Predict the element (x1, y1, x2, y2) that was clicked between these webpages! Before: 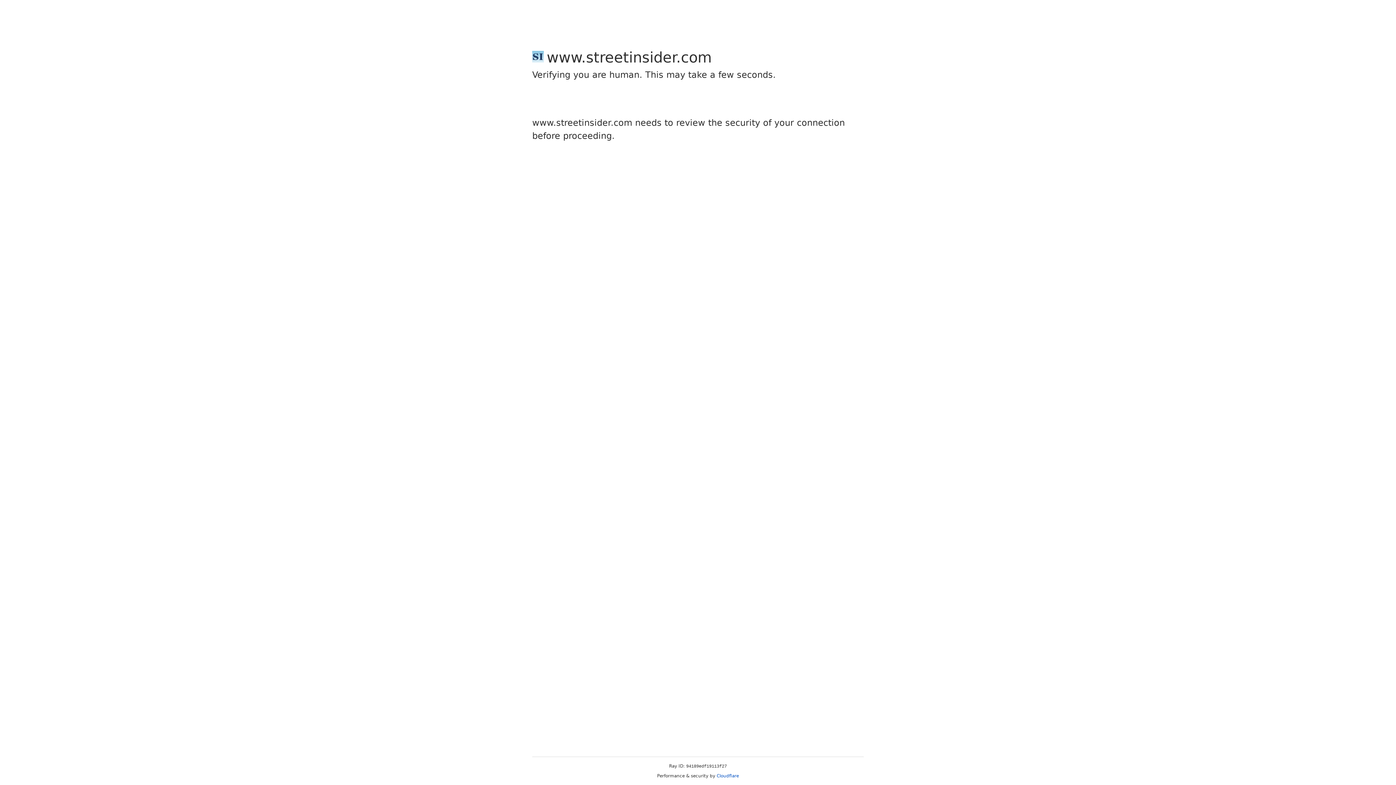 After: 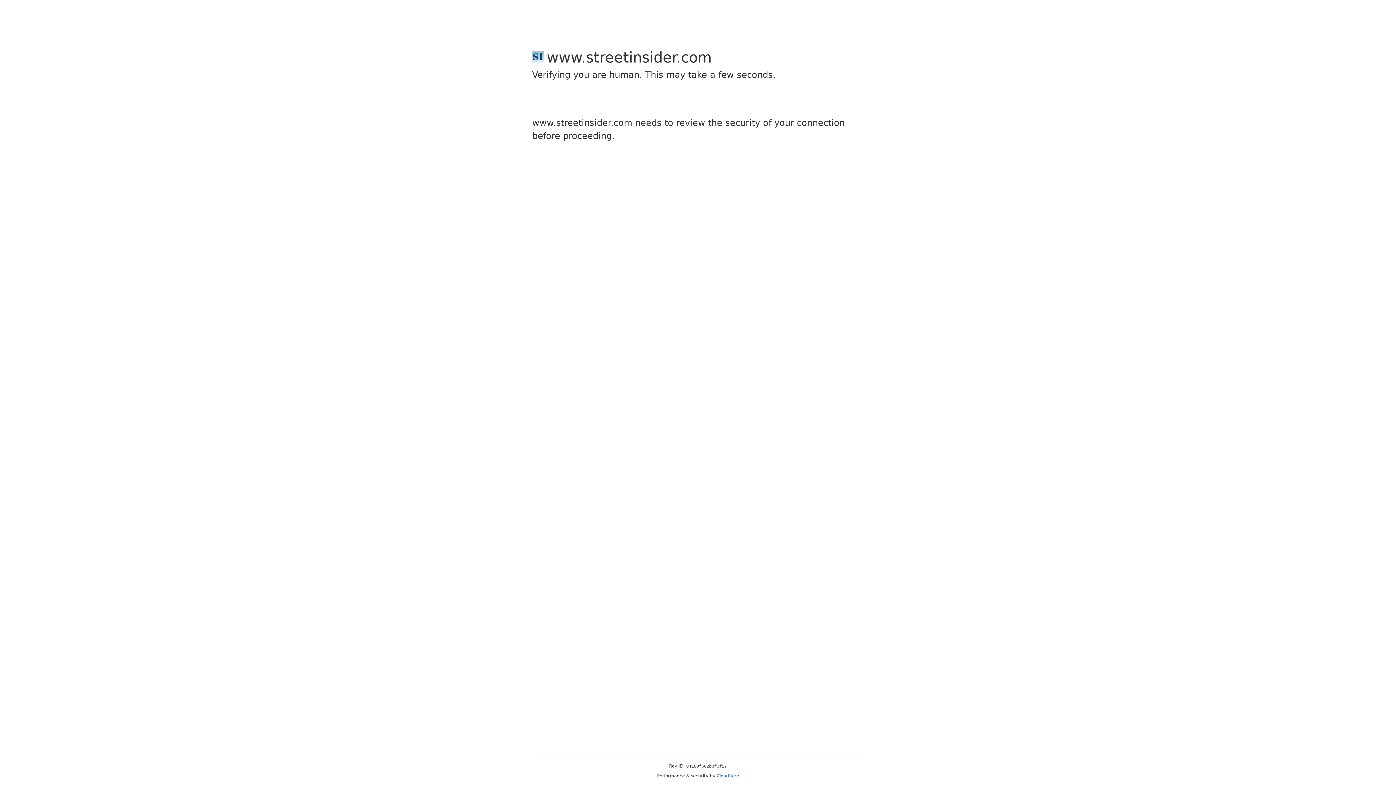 Action: bbox: (716, 773, 739, 778) label: Cloudflare